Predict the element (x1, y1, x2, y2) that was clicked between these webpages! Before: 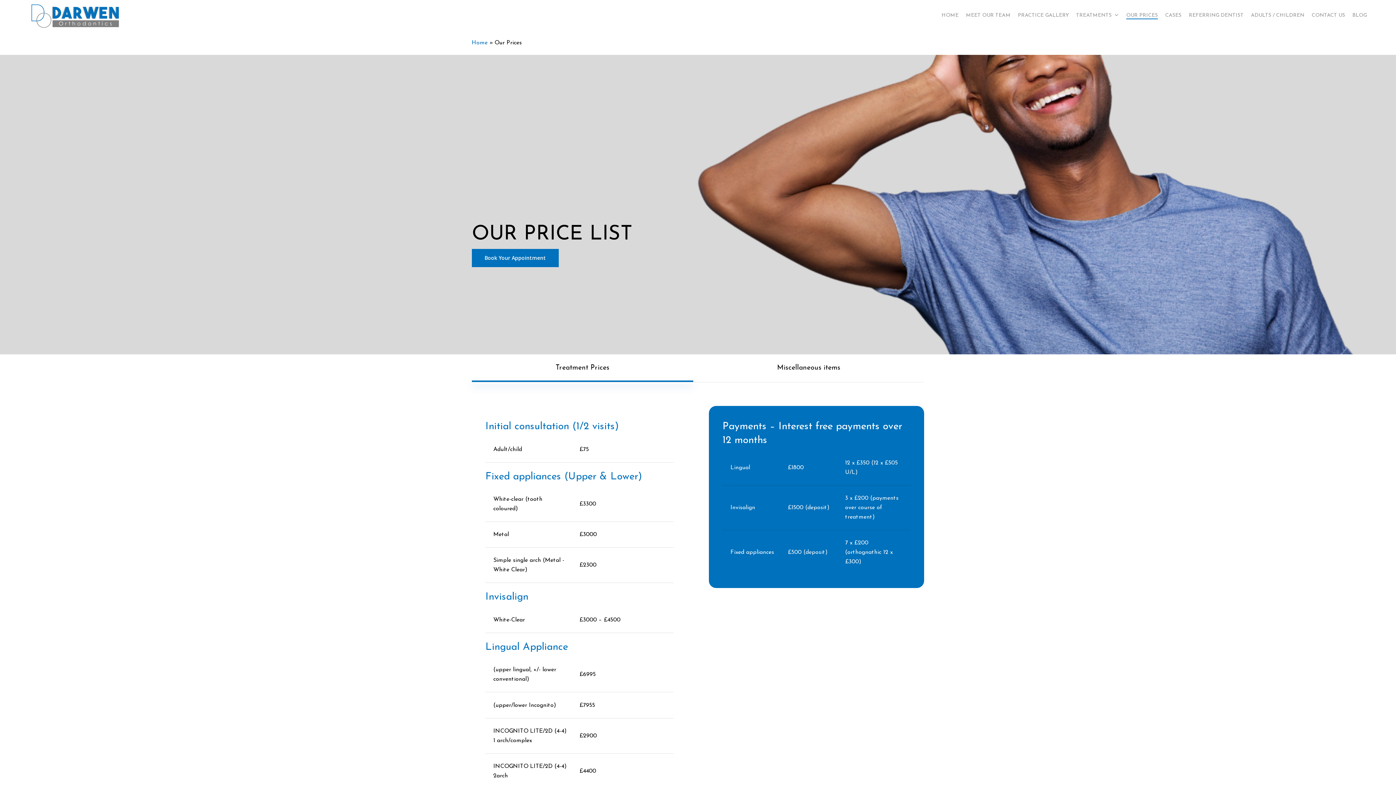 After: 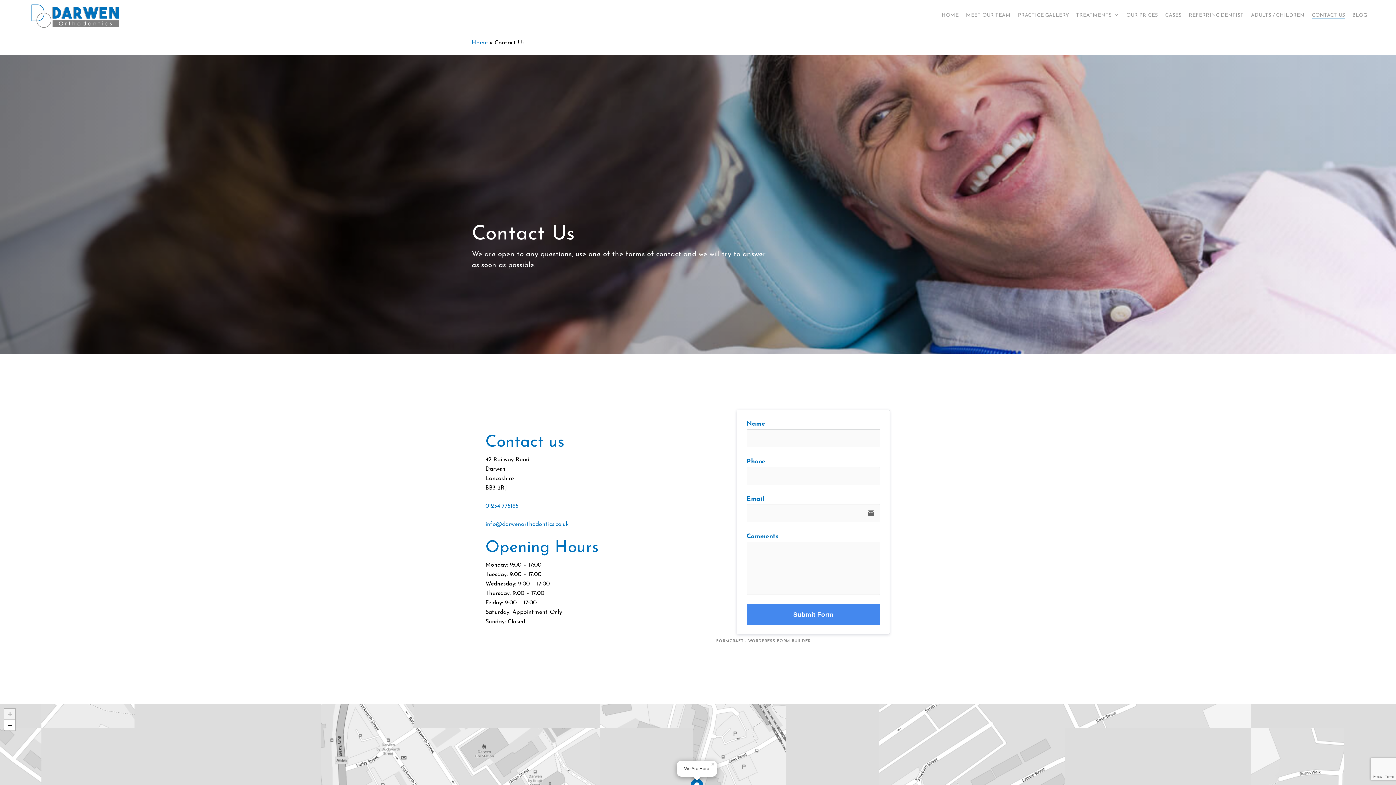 Action: label: Book Your Appointment bbox: (471, 249, 558, 267)